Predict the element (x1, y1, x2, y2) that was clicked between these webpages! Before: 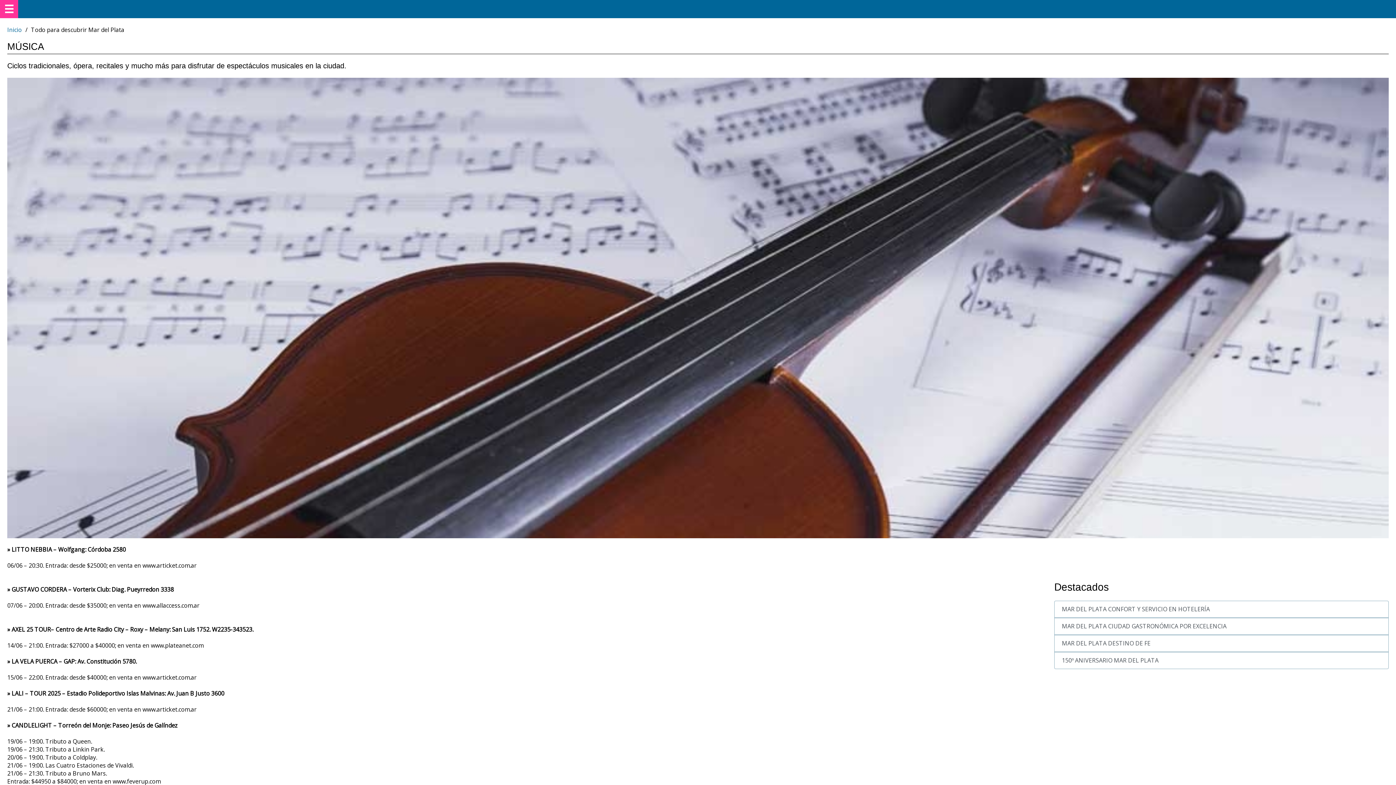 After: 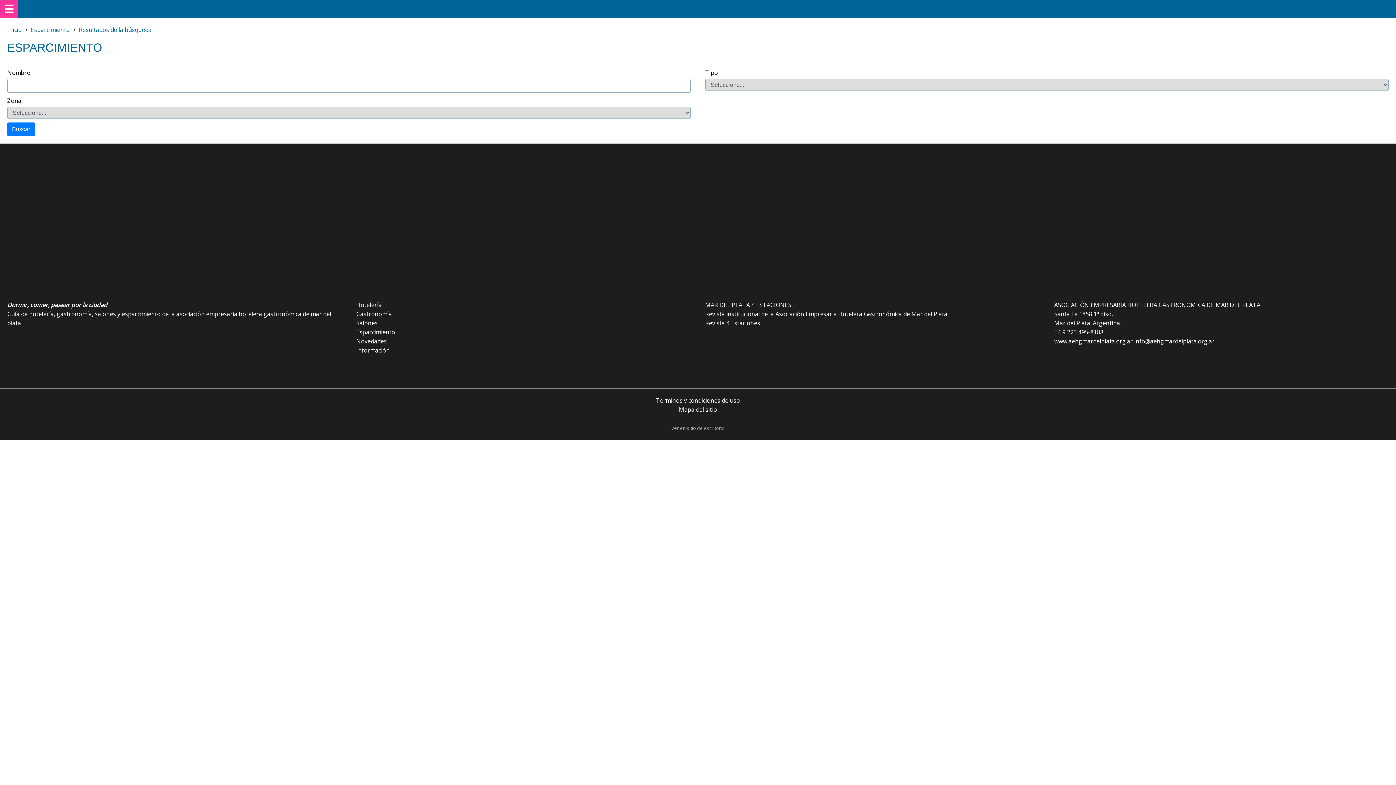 Action: bbox: (1249, 565, 1274, 572)